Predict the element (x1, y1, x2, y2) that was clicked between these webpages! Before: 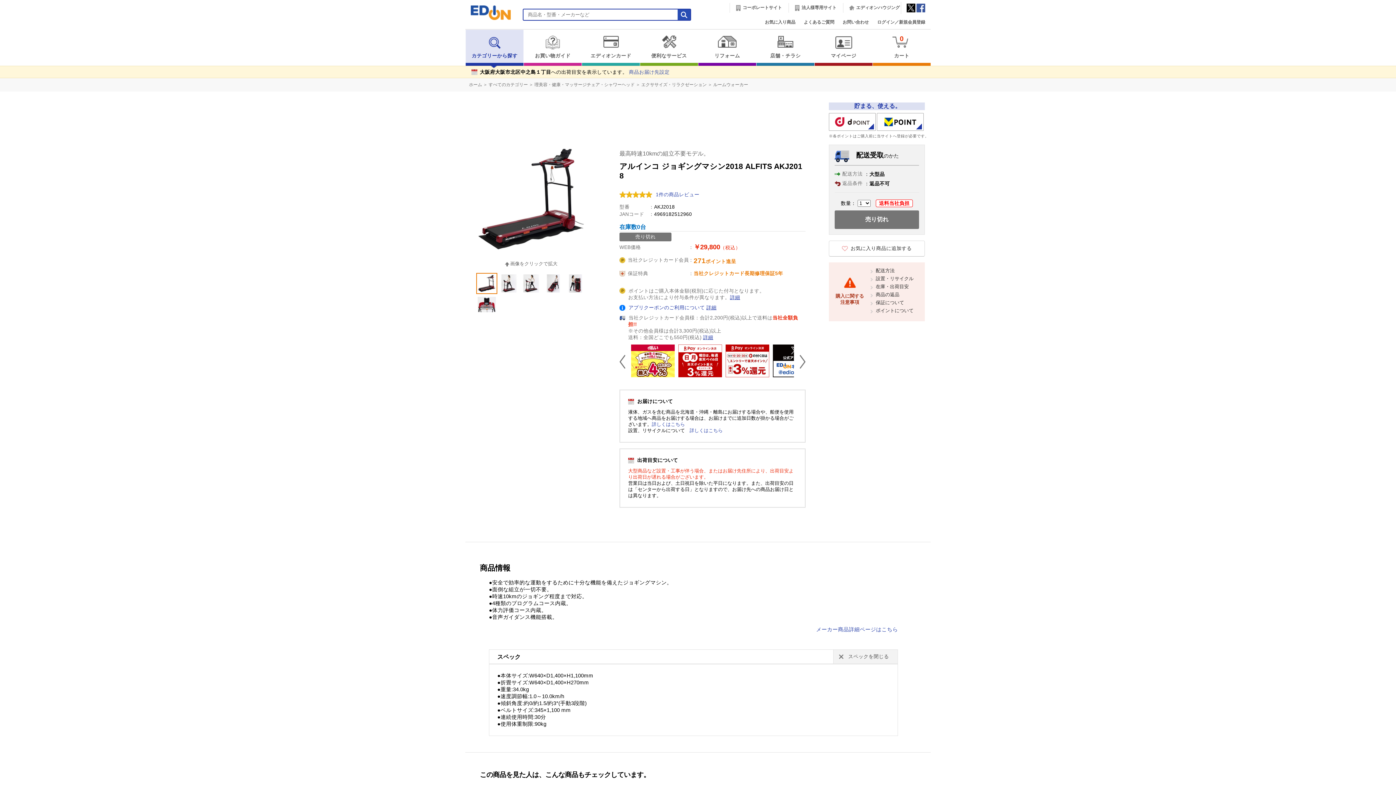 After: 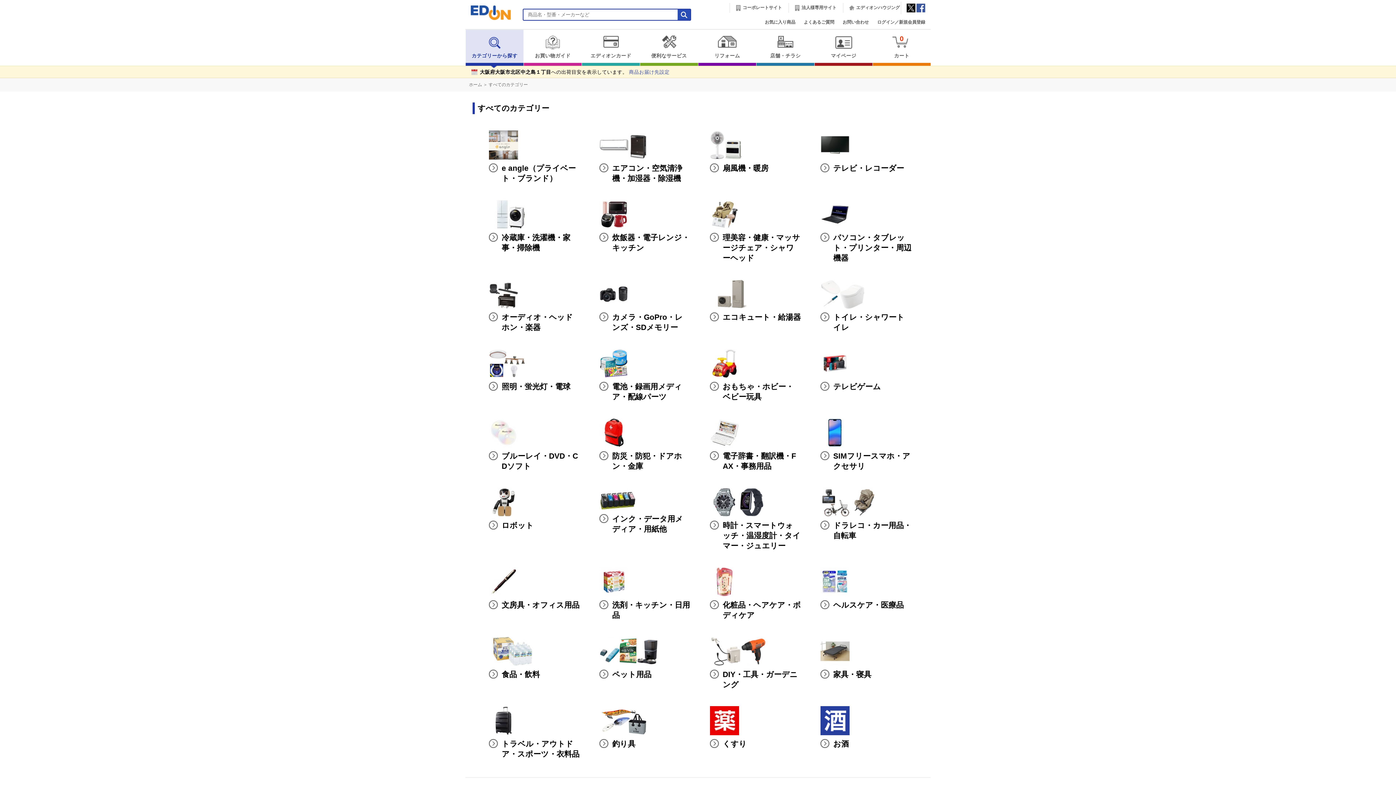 Action: bbox: (465, 29, 523, 65) label: カテゴリーから探す